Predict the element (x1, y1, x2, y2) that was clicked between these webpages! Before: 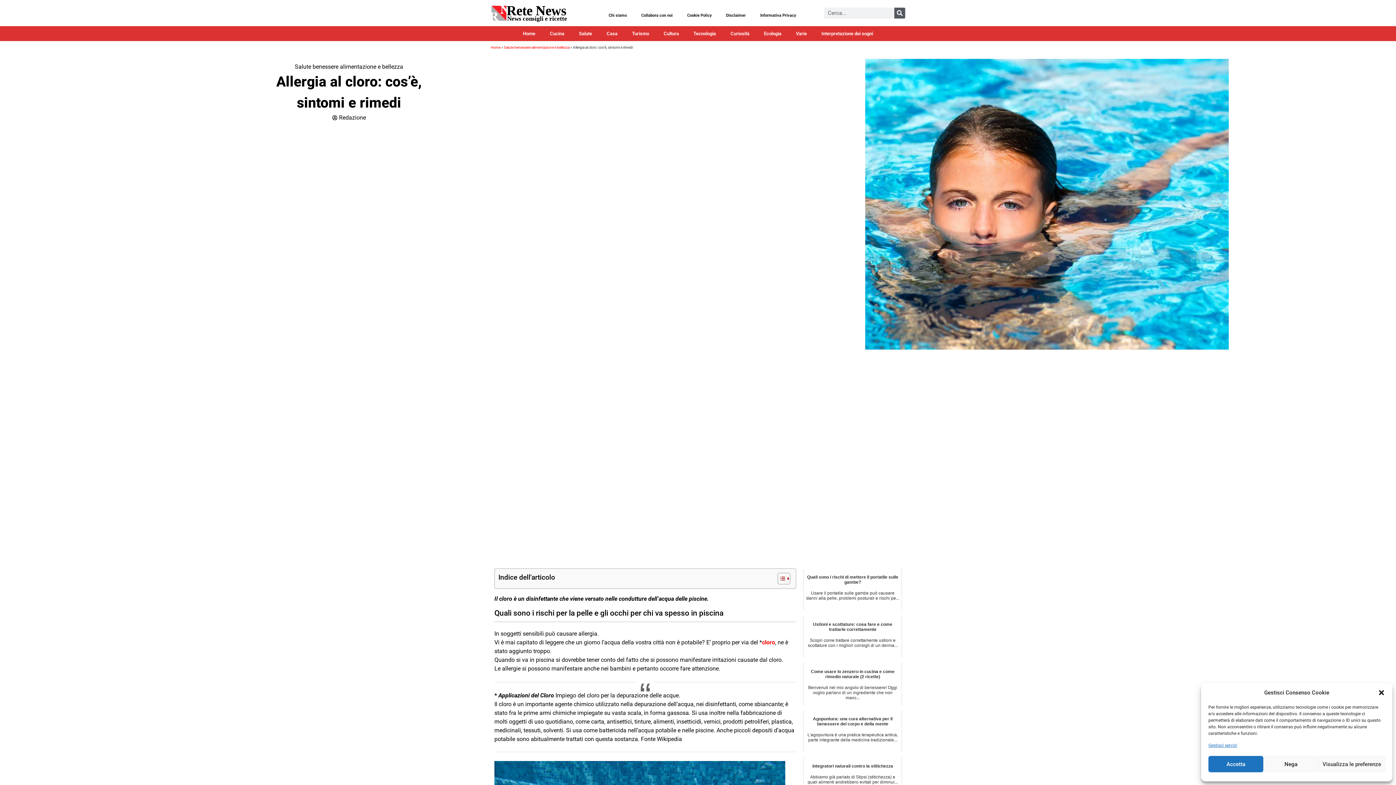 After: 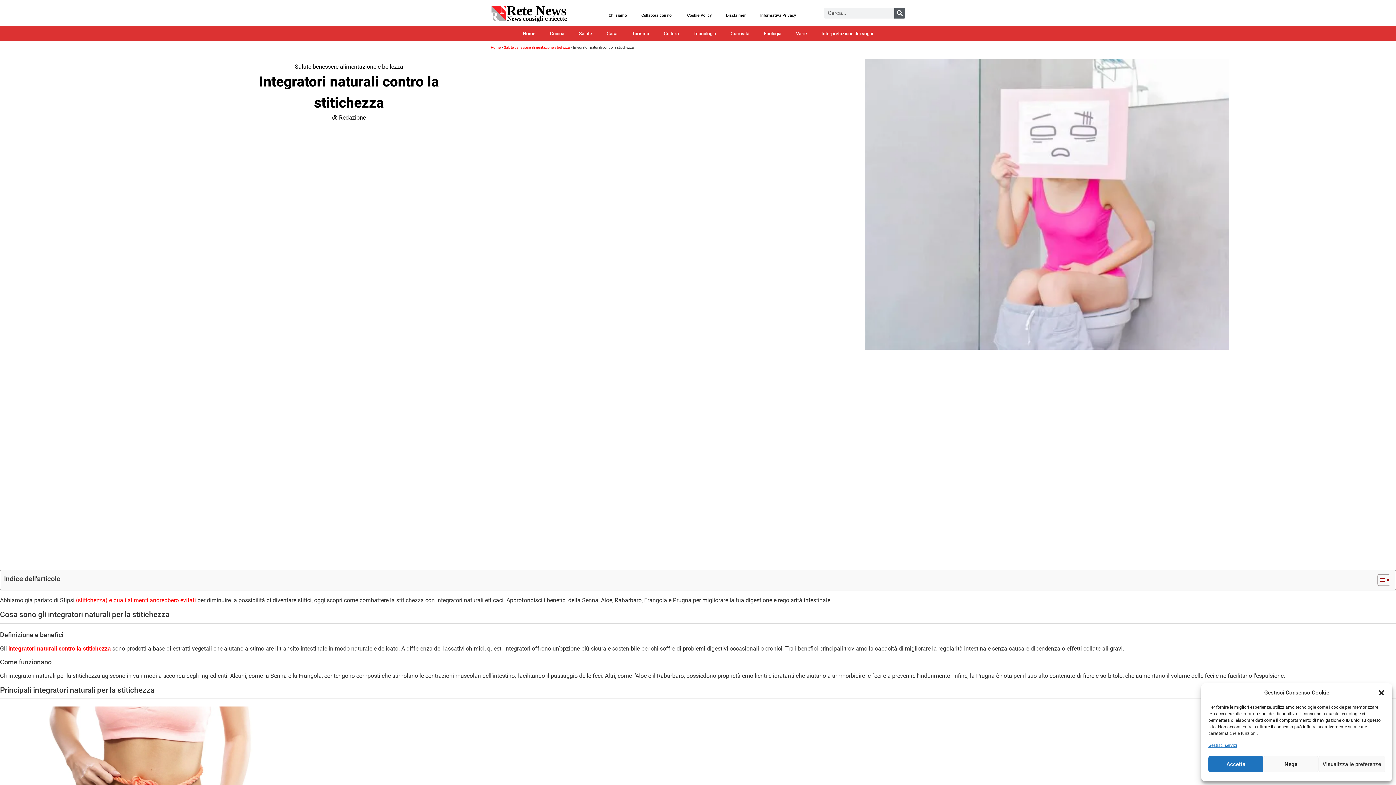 Action: bbox: (803, 757, 902, 799) label: Integratori naturali contro la stitichezza
Abbiamo già parlato di Stipsi (stitichezza) e quali alimenti andrebbero evitati per diminui...